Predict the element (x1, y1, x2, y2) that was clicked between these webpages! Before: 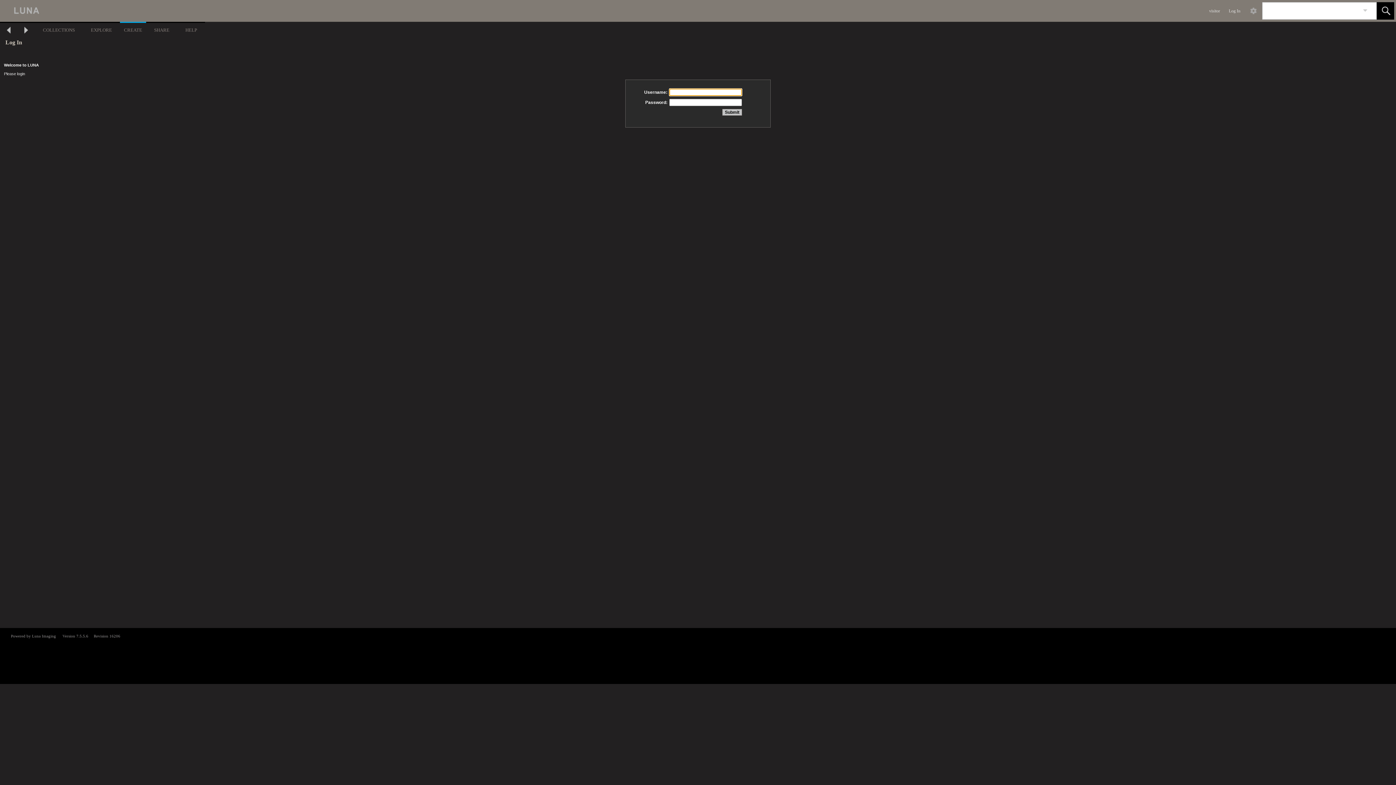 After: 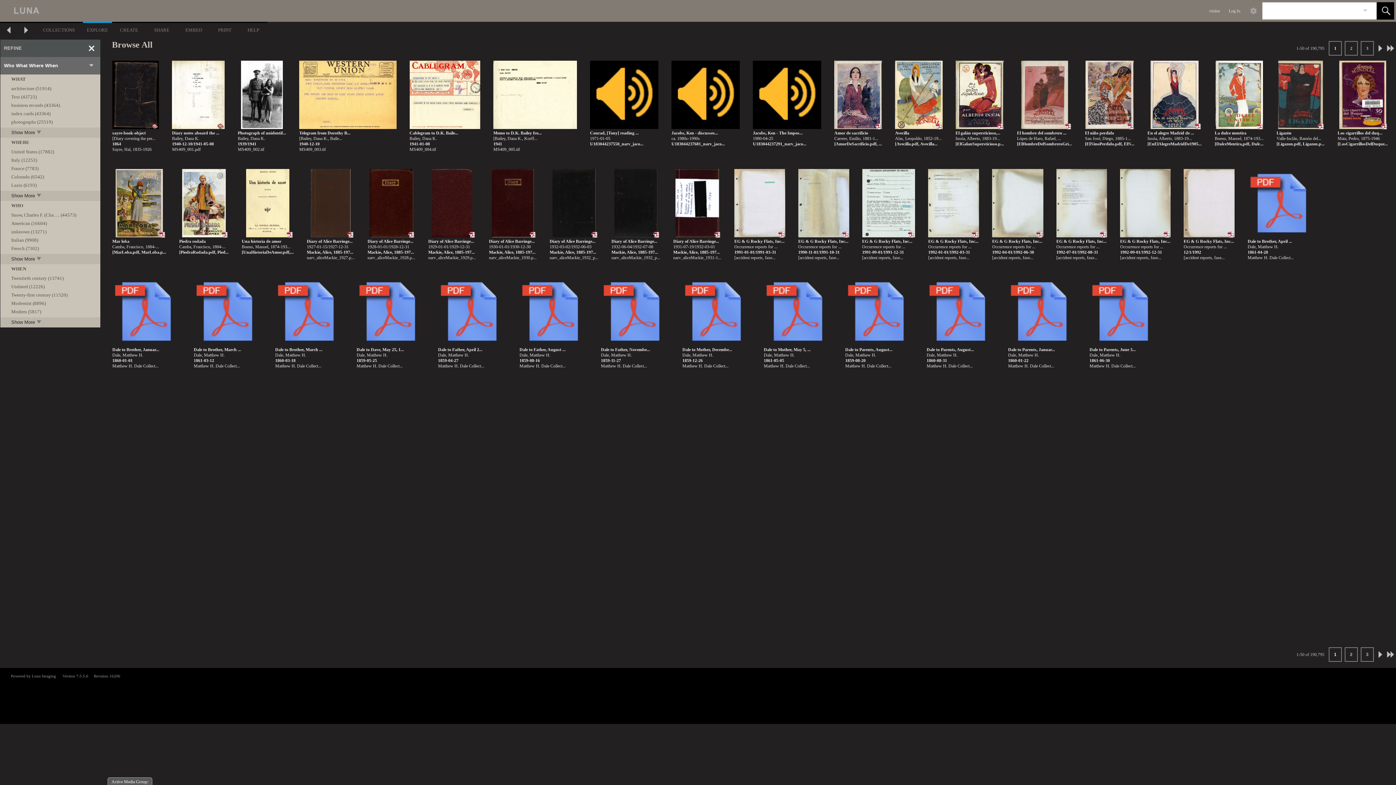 Action: label: EXPLORE bbox: (82, 21, 120, 37)